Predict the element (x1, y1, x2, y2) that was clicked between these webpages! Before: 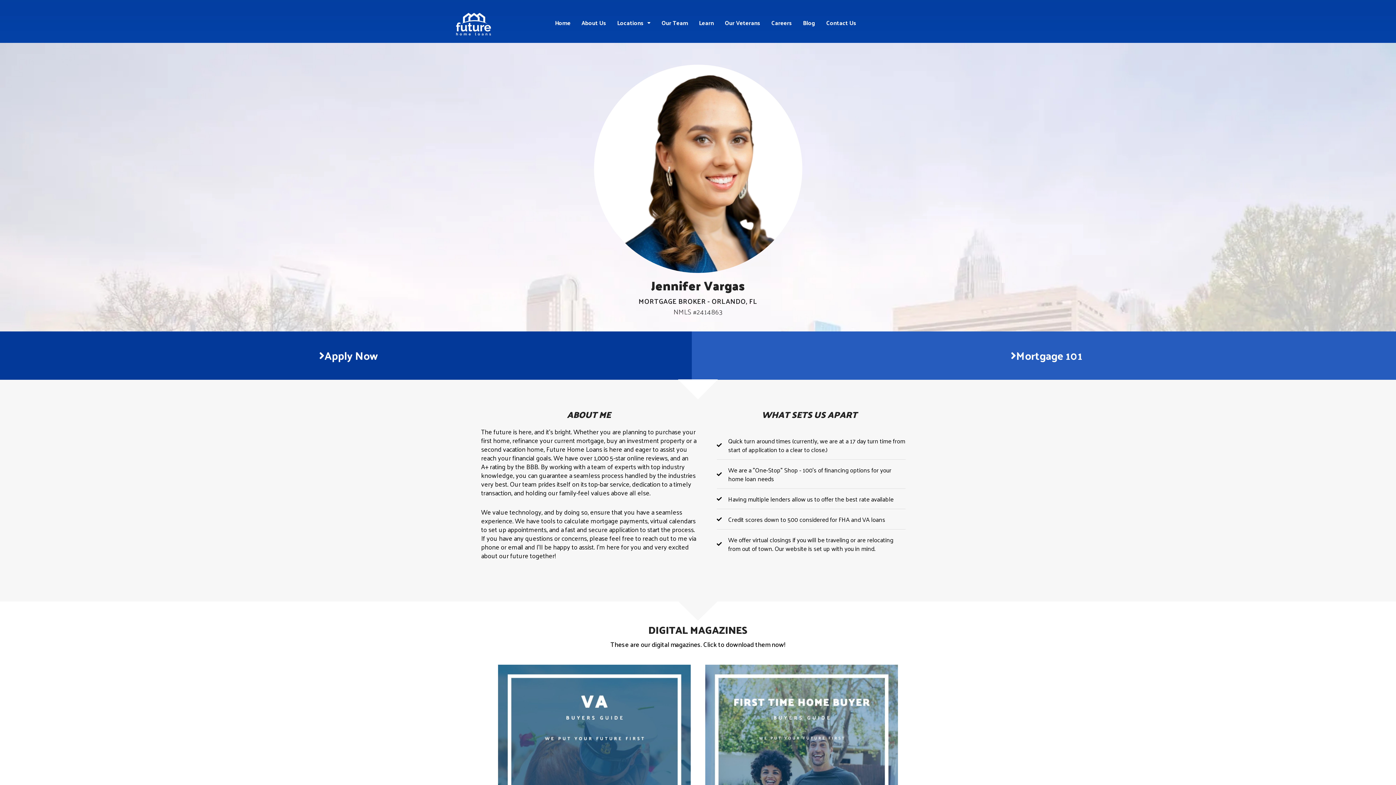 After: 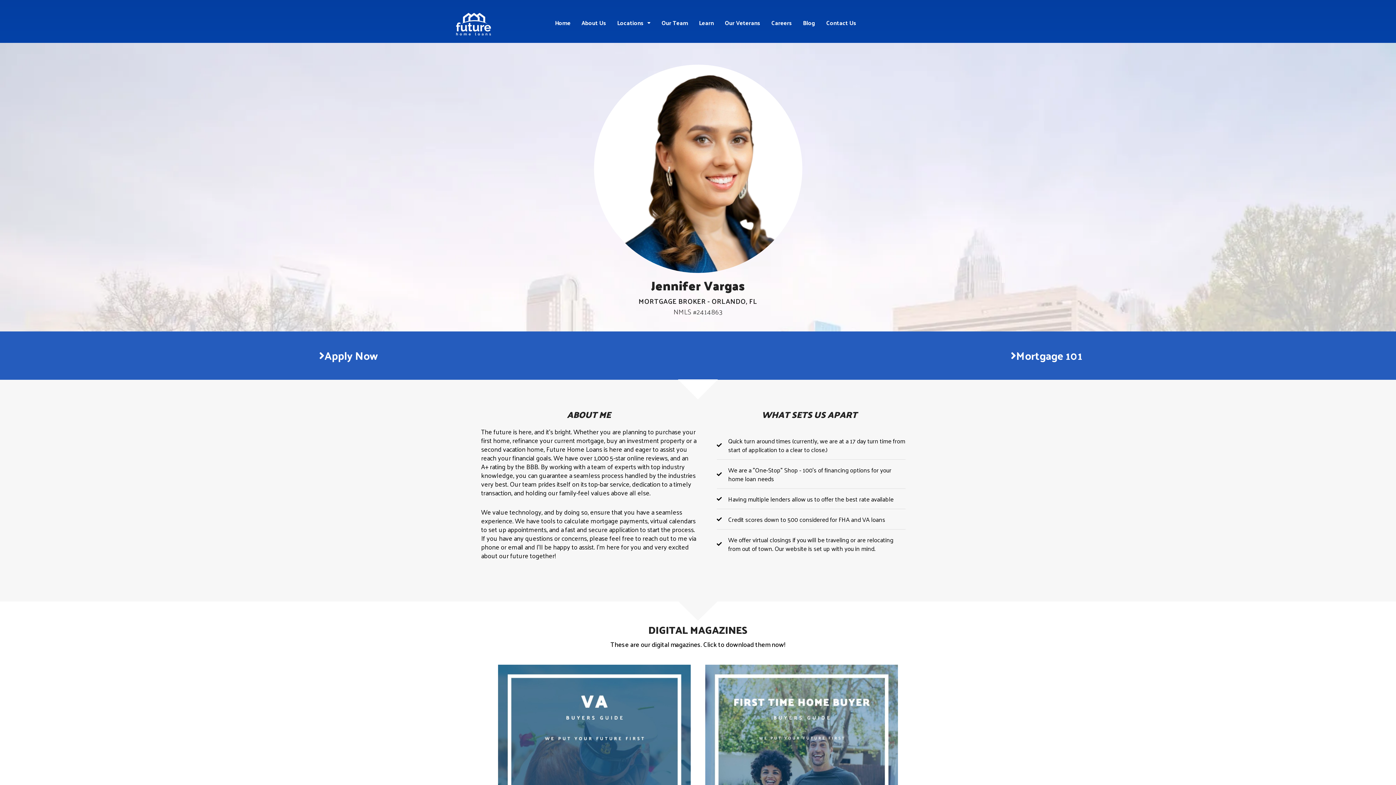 Action: label: Apply Now bbox: (0, 331, 691, 380)